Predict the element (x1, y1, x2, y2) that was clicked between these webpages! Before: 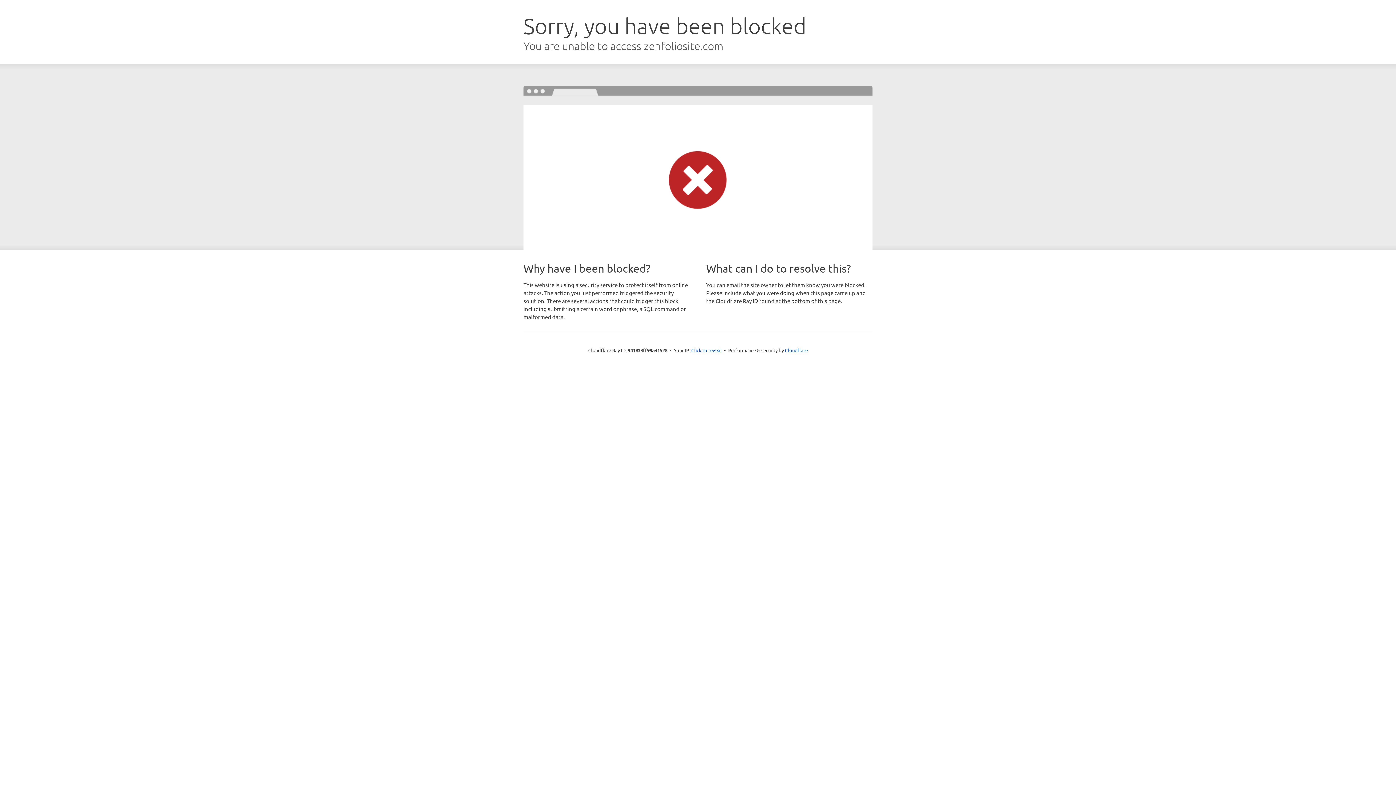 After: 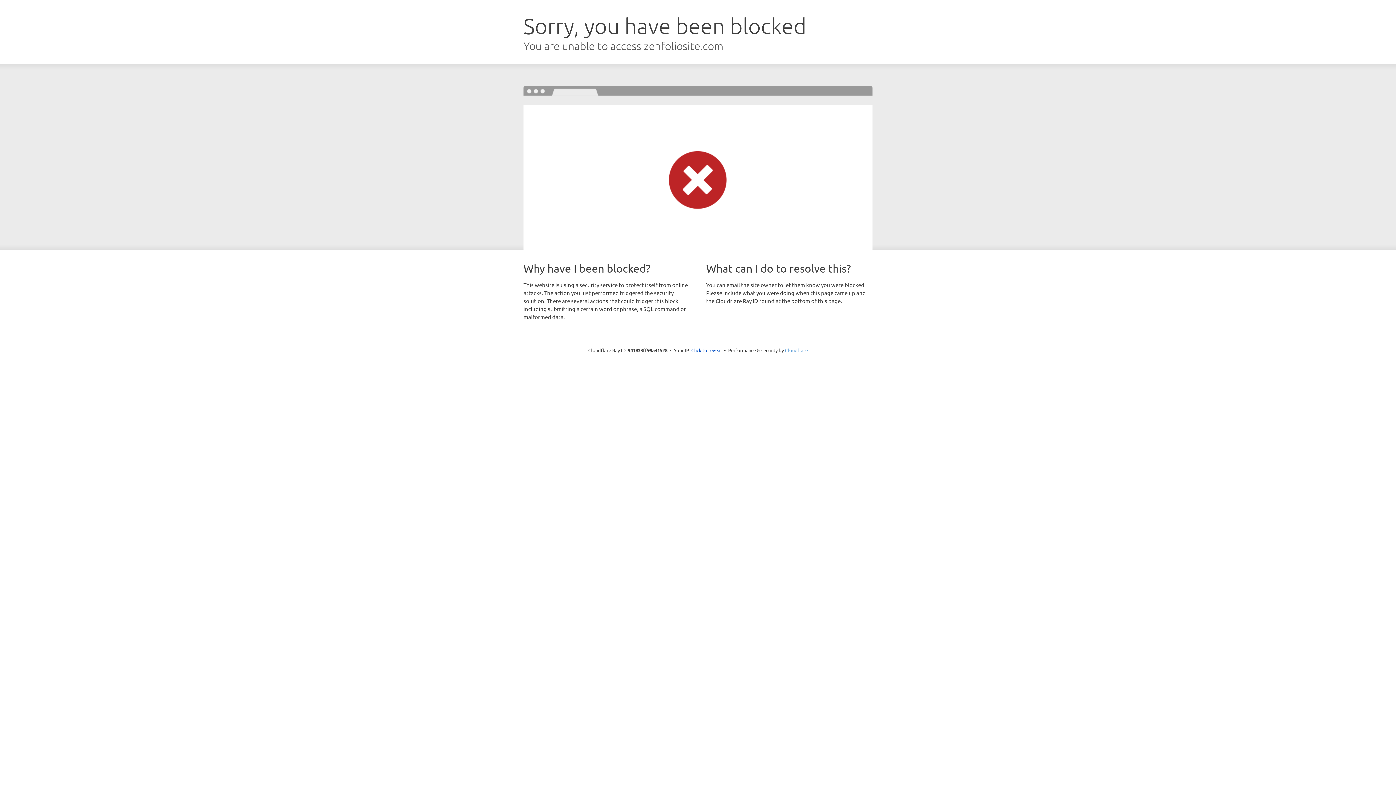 Action: label: Cloudflare bbox: (785, 347, 808, 353)